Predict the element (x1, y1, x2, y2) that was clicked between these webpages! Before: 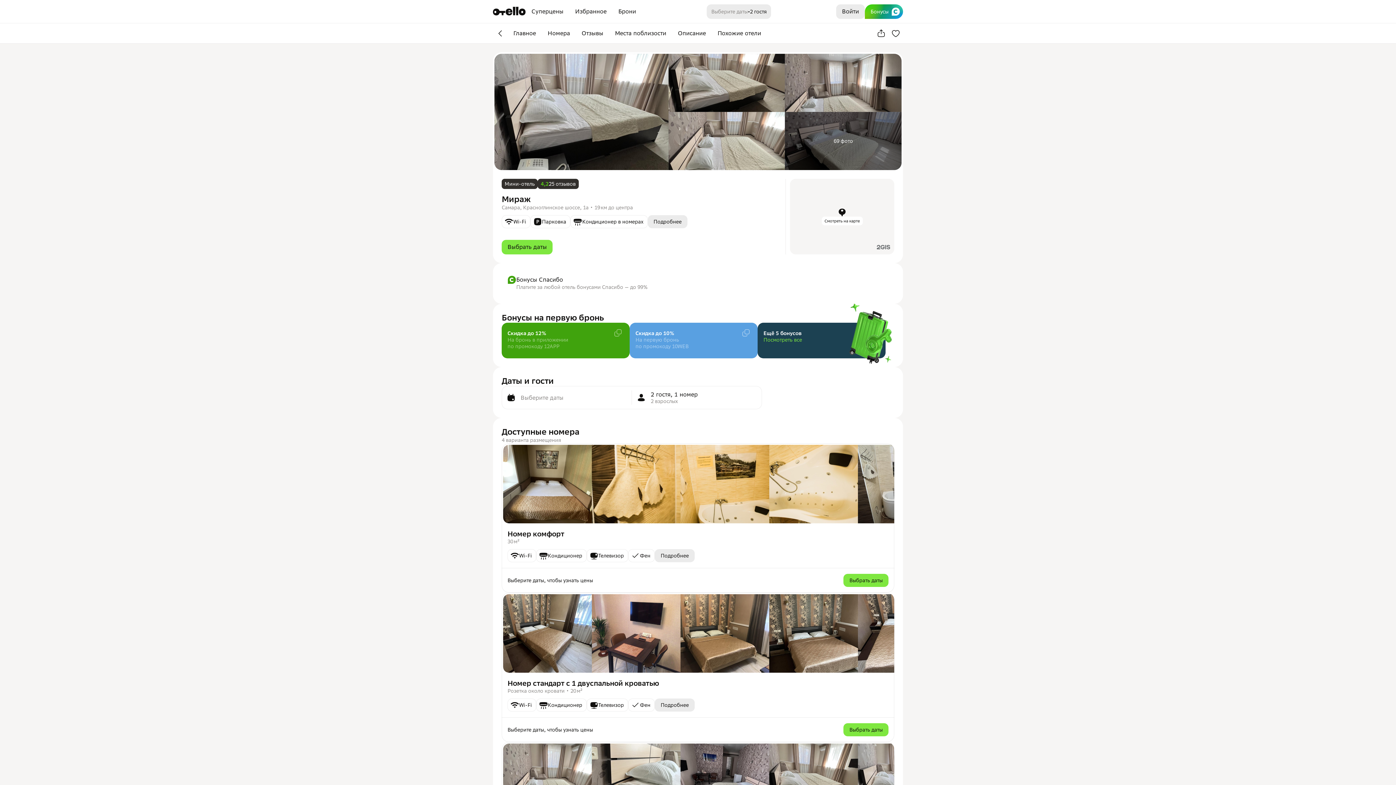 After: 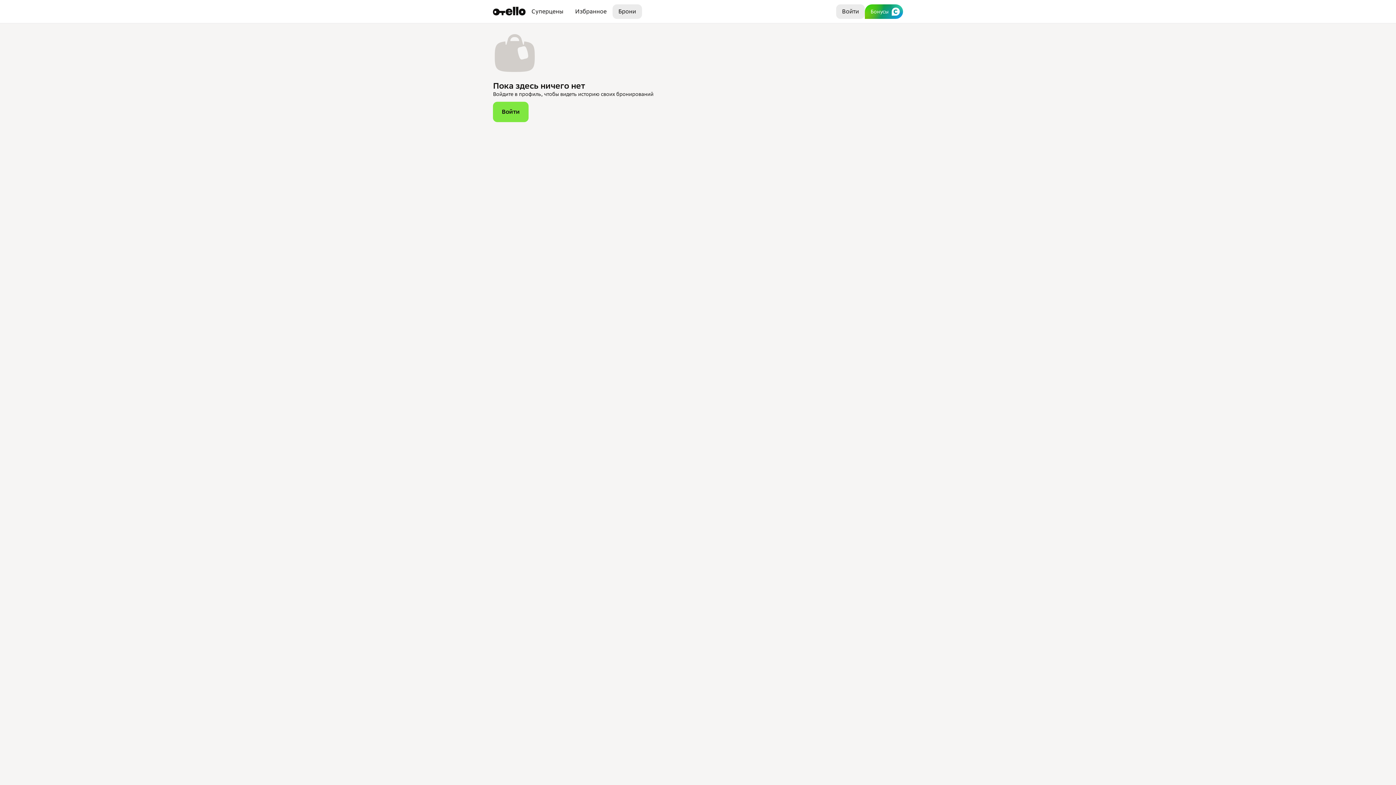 Action: bbox: (612, 4, 642, 18) label: Брони